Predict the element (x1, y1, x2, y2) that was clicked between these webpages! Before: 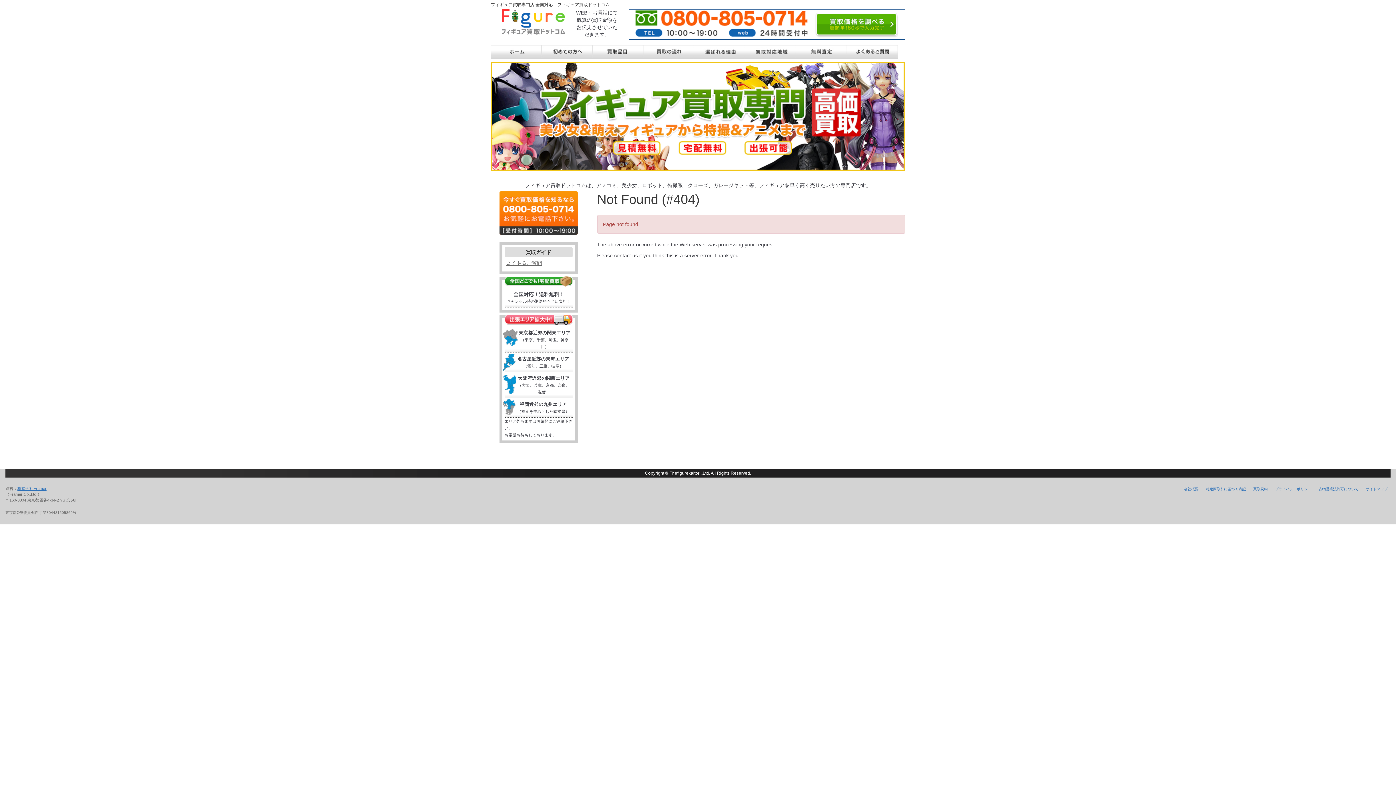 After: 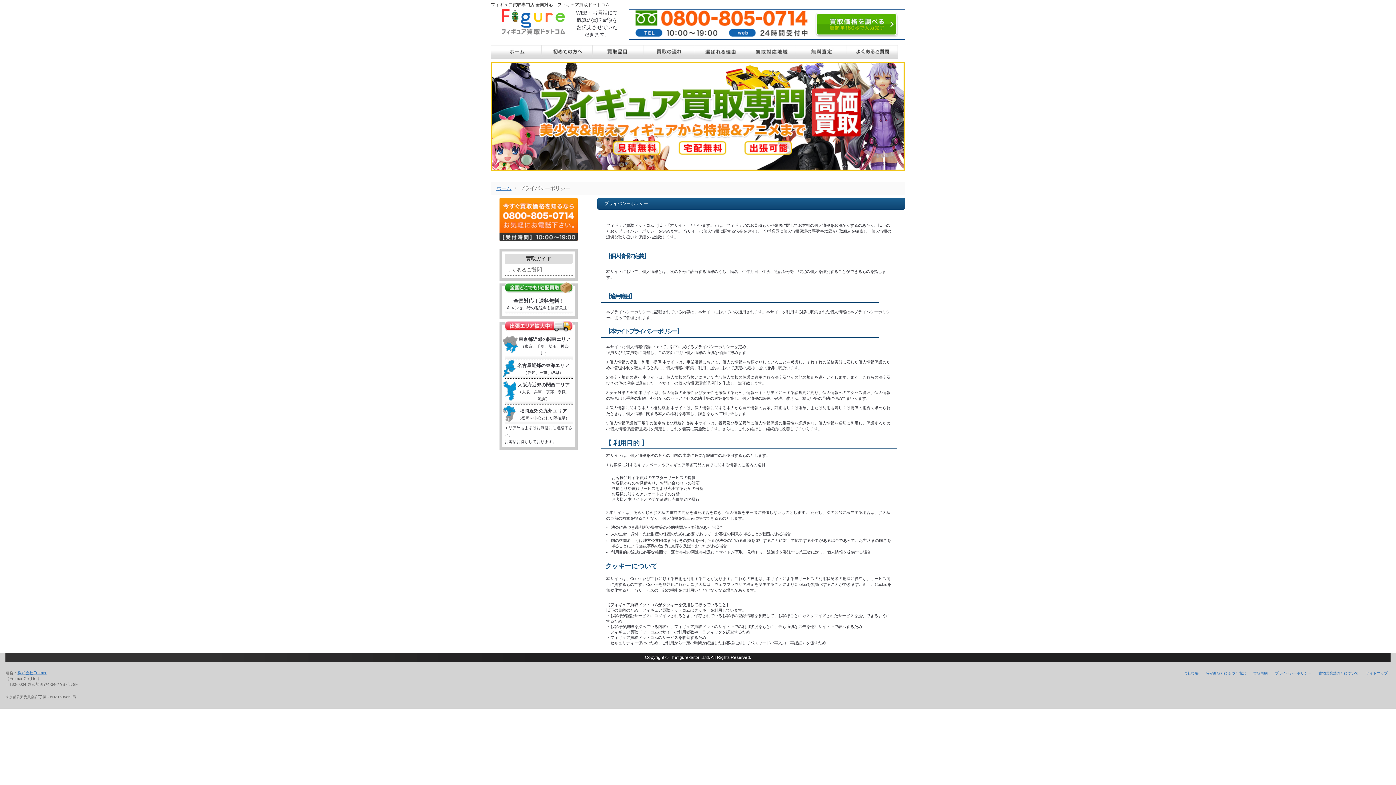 Action: bbox: (1272, 487, 1314, 491) label: プライバシーポリシー